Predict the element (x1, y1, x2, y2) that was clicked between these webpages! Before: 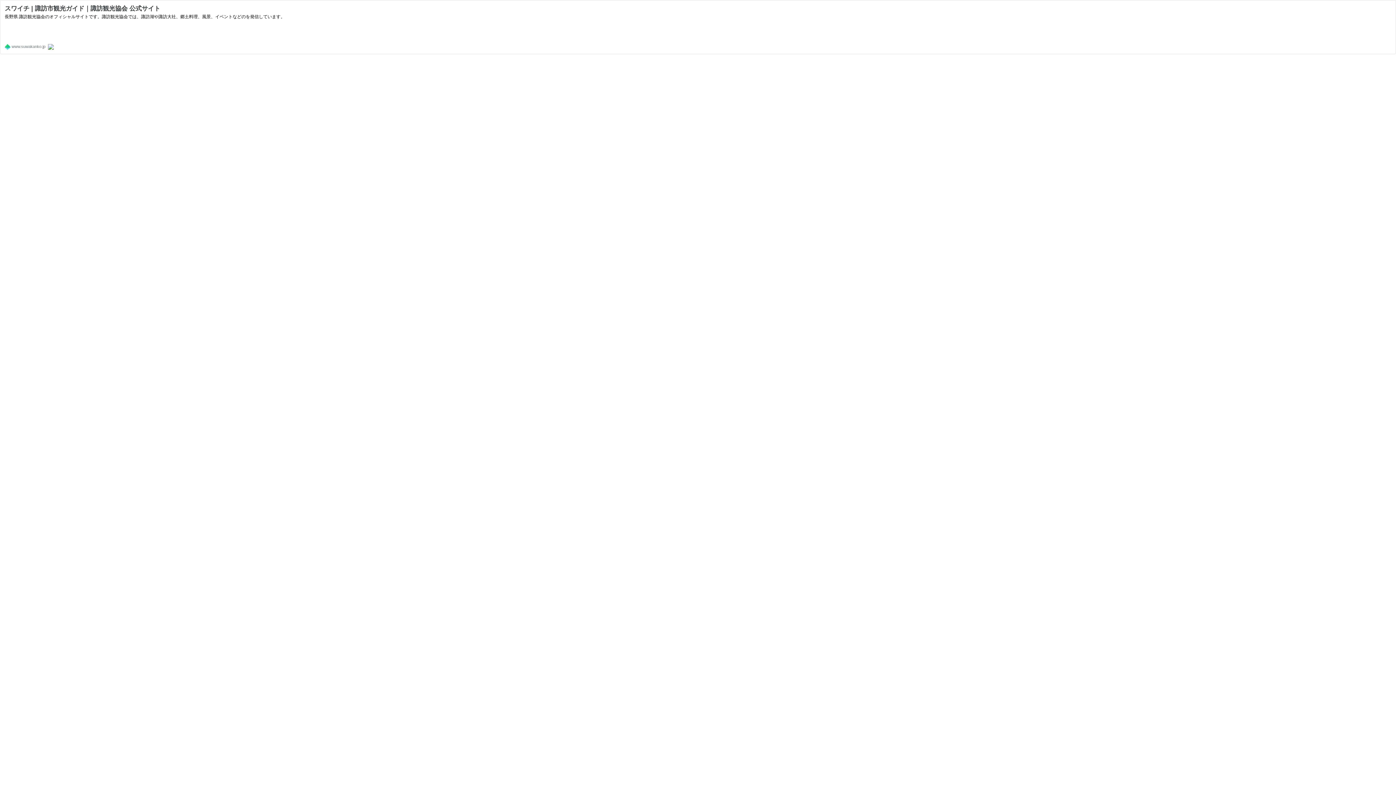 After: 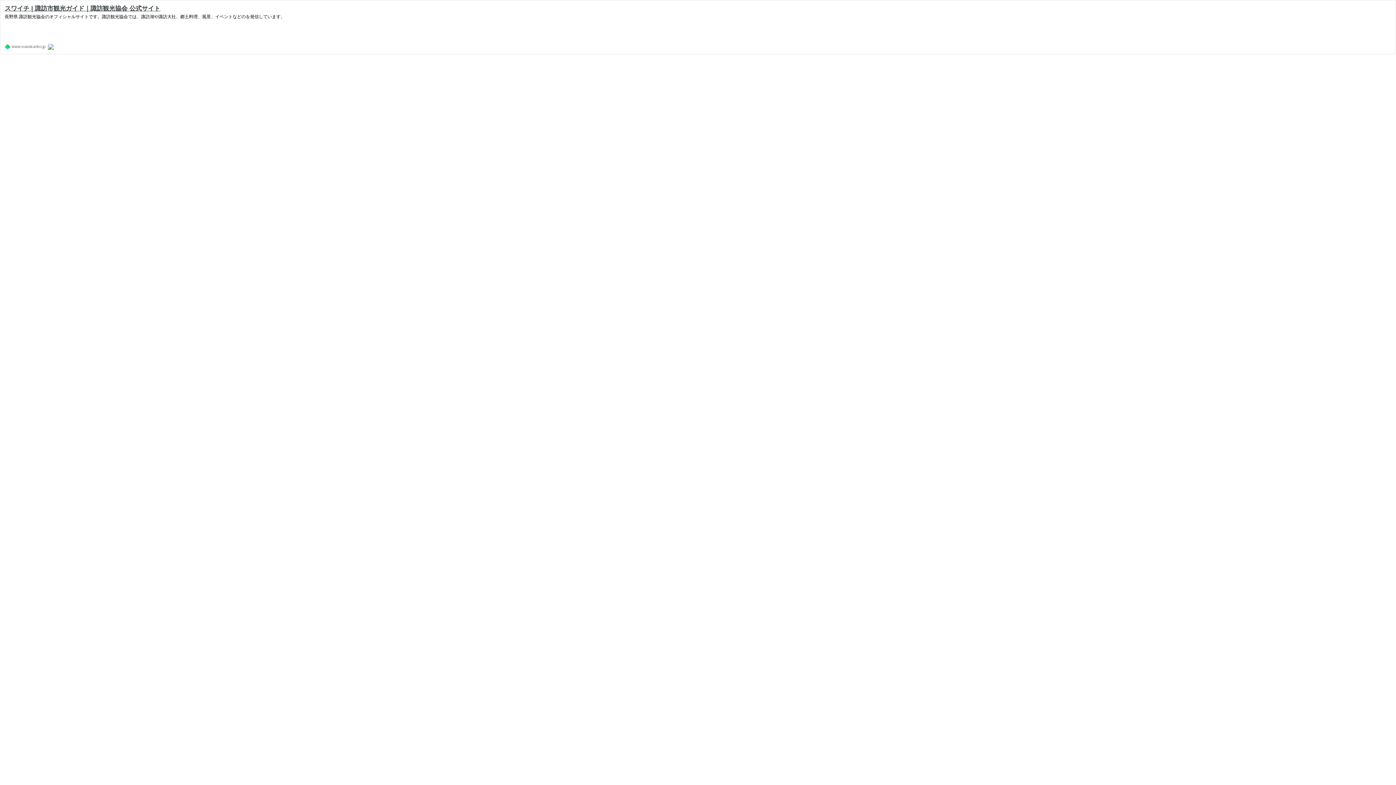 Action: bbox: (4, 5, 160, 12) label: スワイチ | 諏訪市観光ガイド｜諏訪観光協会 公式サイト